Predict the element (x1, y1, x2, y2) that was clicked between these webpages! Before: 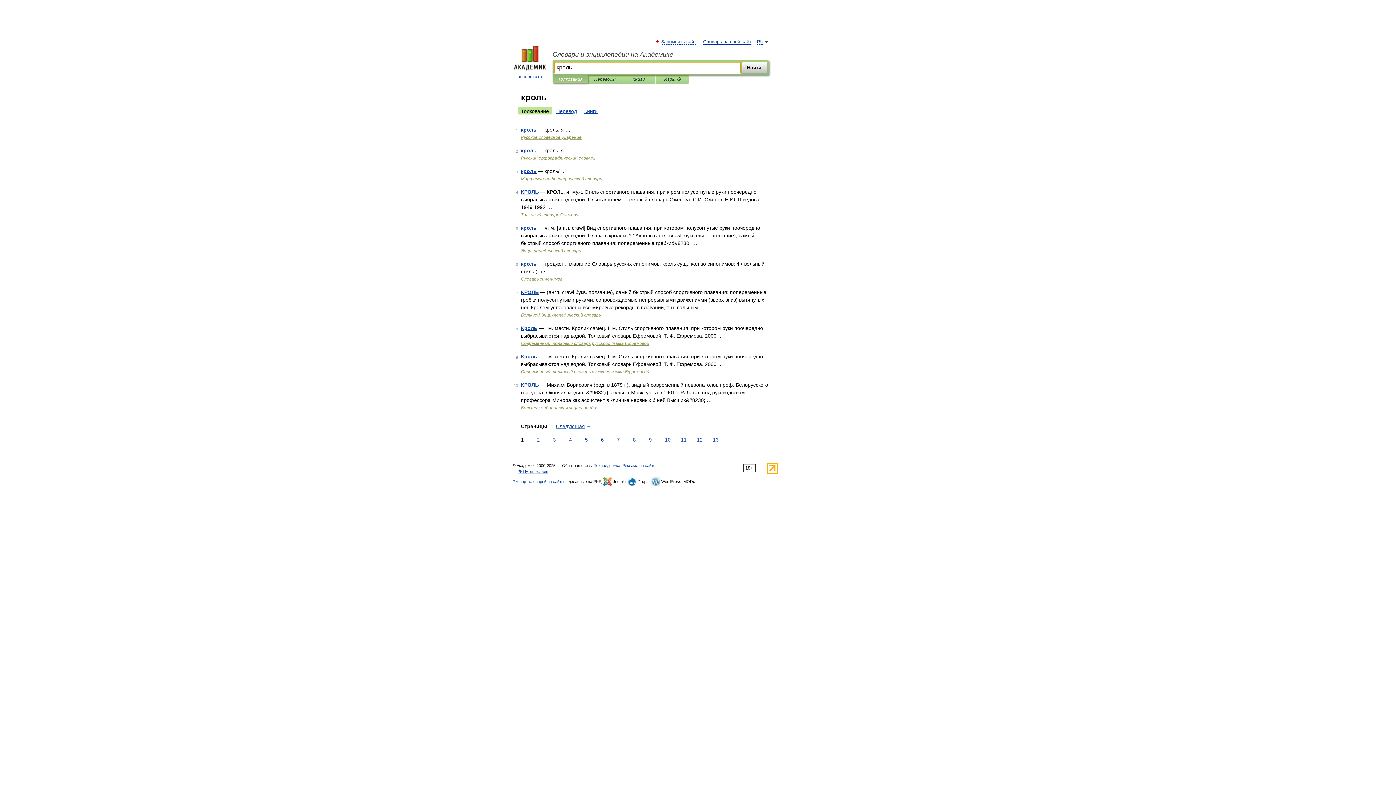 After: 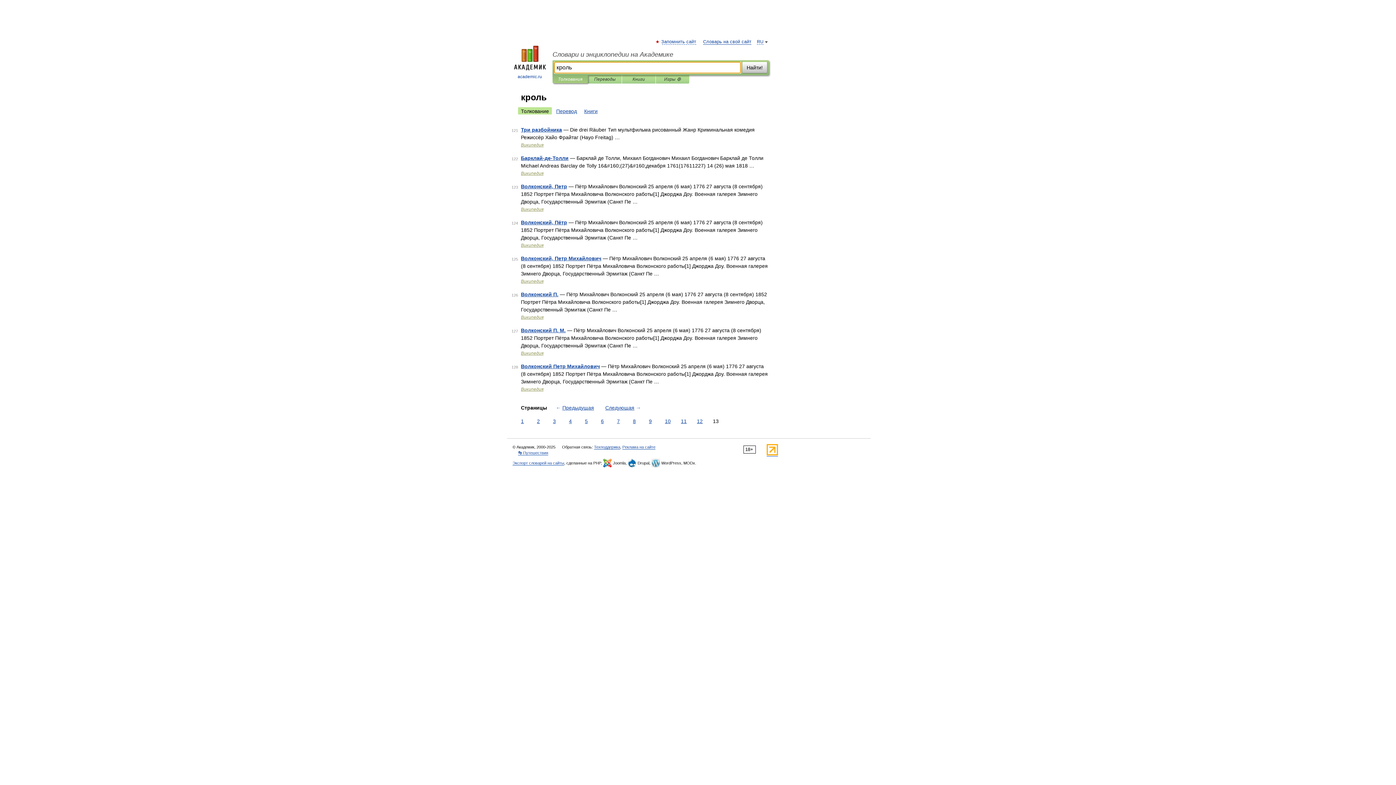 Action: label: 13 bbox: (711, 436, 720, 444)